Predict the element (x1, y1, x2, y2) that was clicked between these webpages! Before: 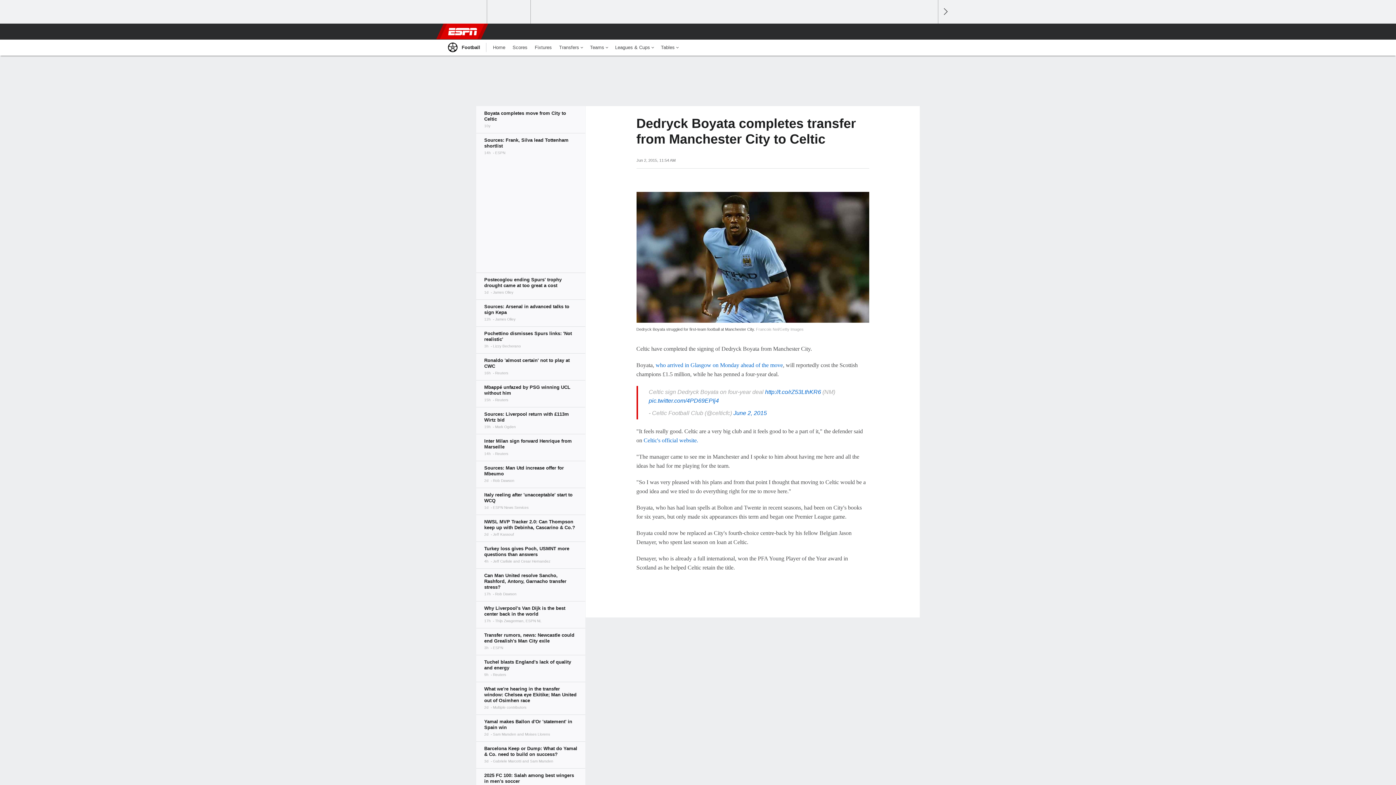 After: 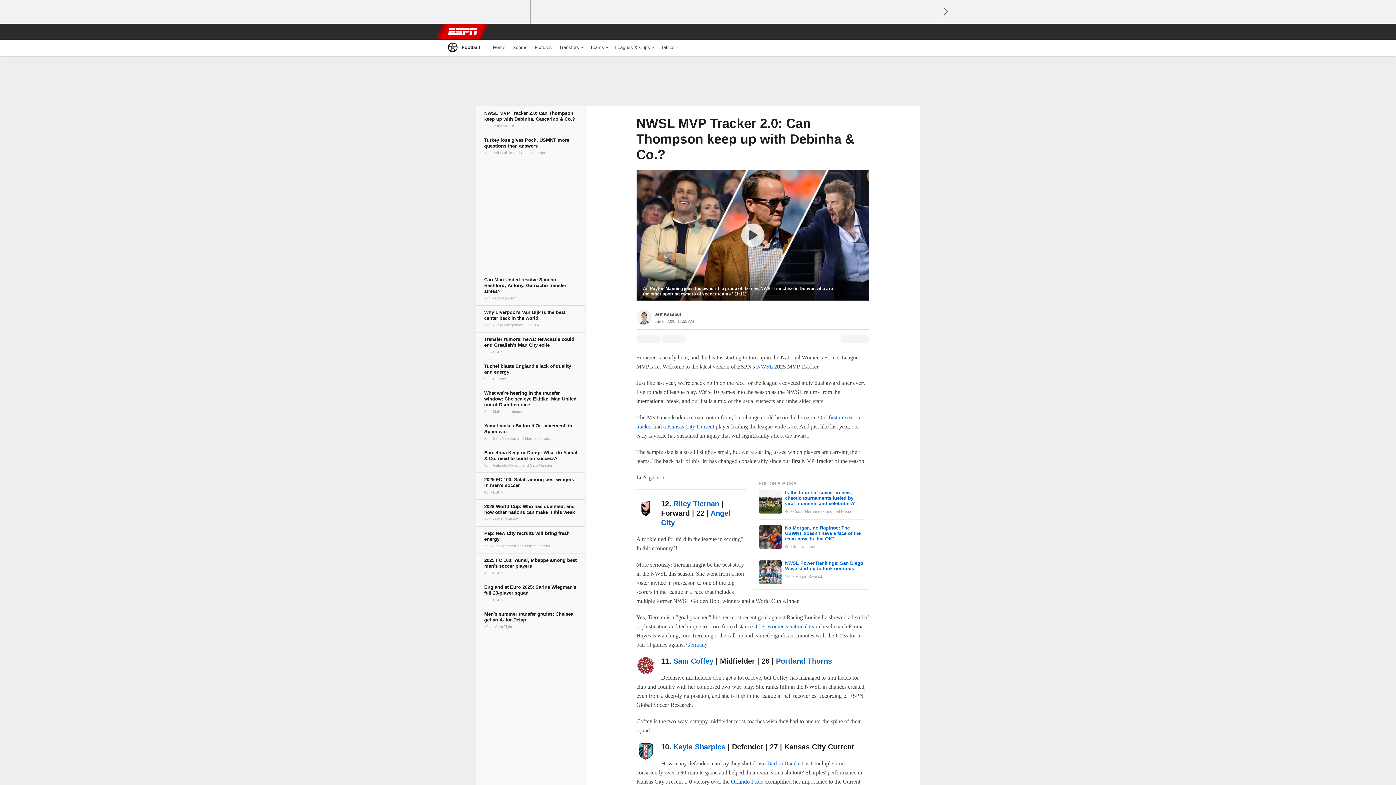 Action: bbox: (476, 514, 585, 541)